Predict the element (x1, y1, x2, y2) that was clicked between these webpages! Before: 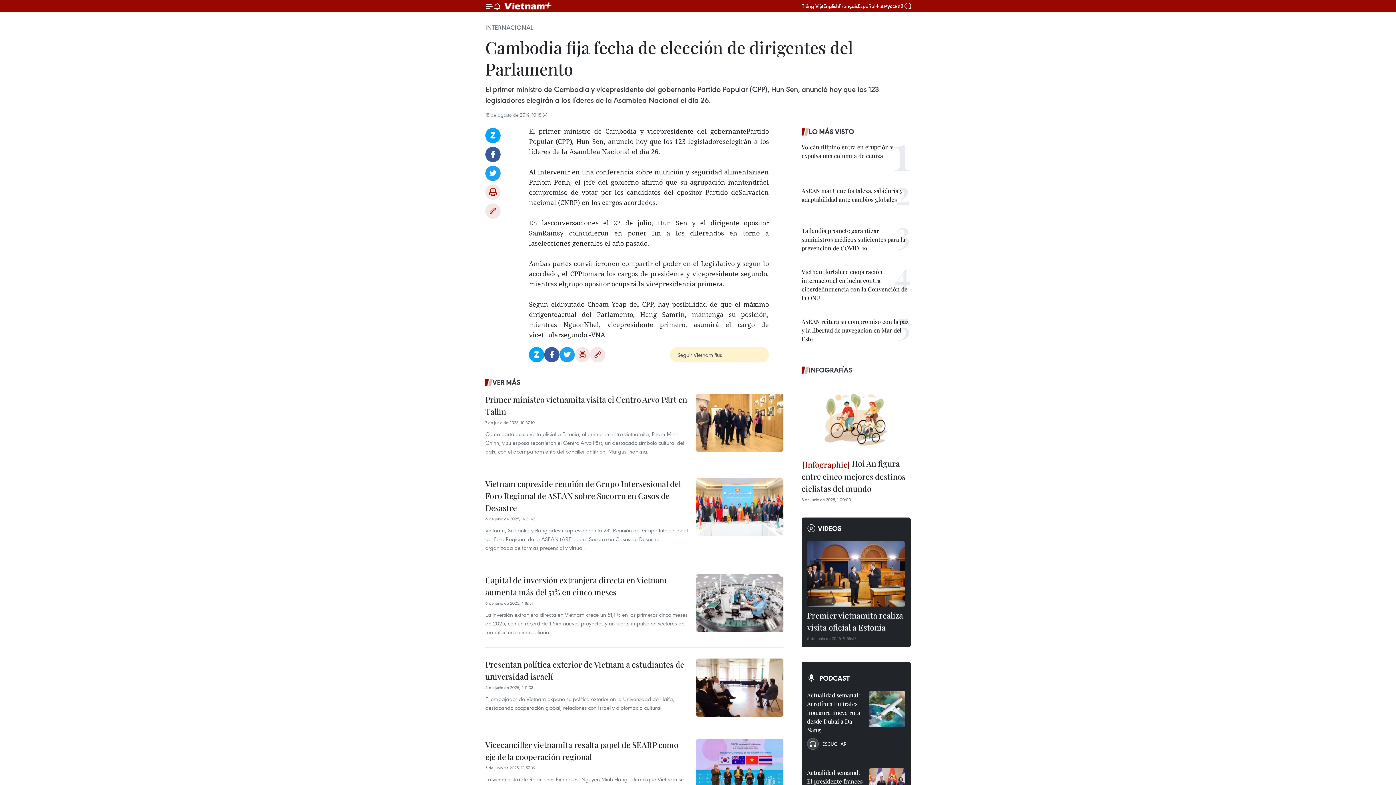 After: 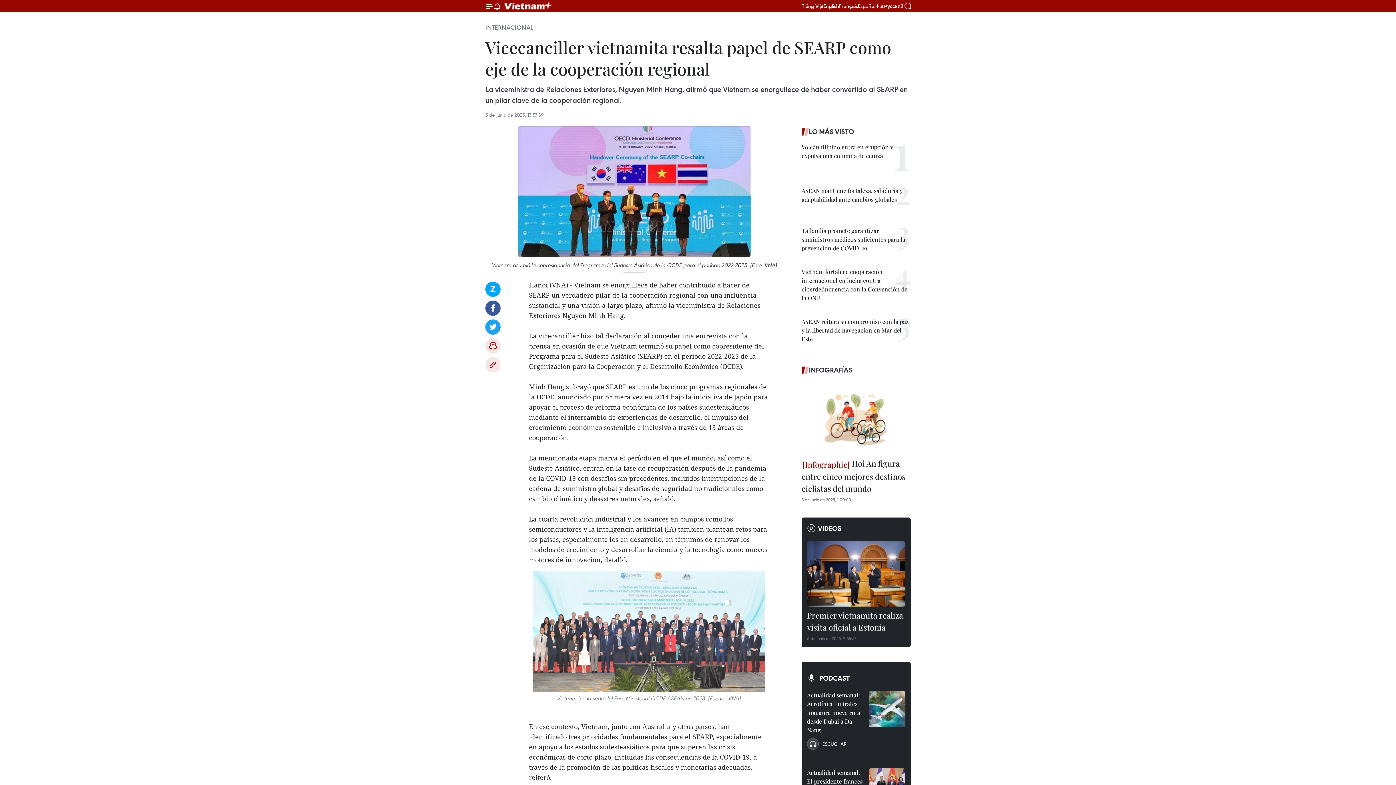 Action: bbox: (696, 739, 783, 797)